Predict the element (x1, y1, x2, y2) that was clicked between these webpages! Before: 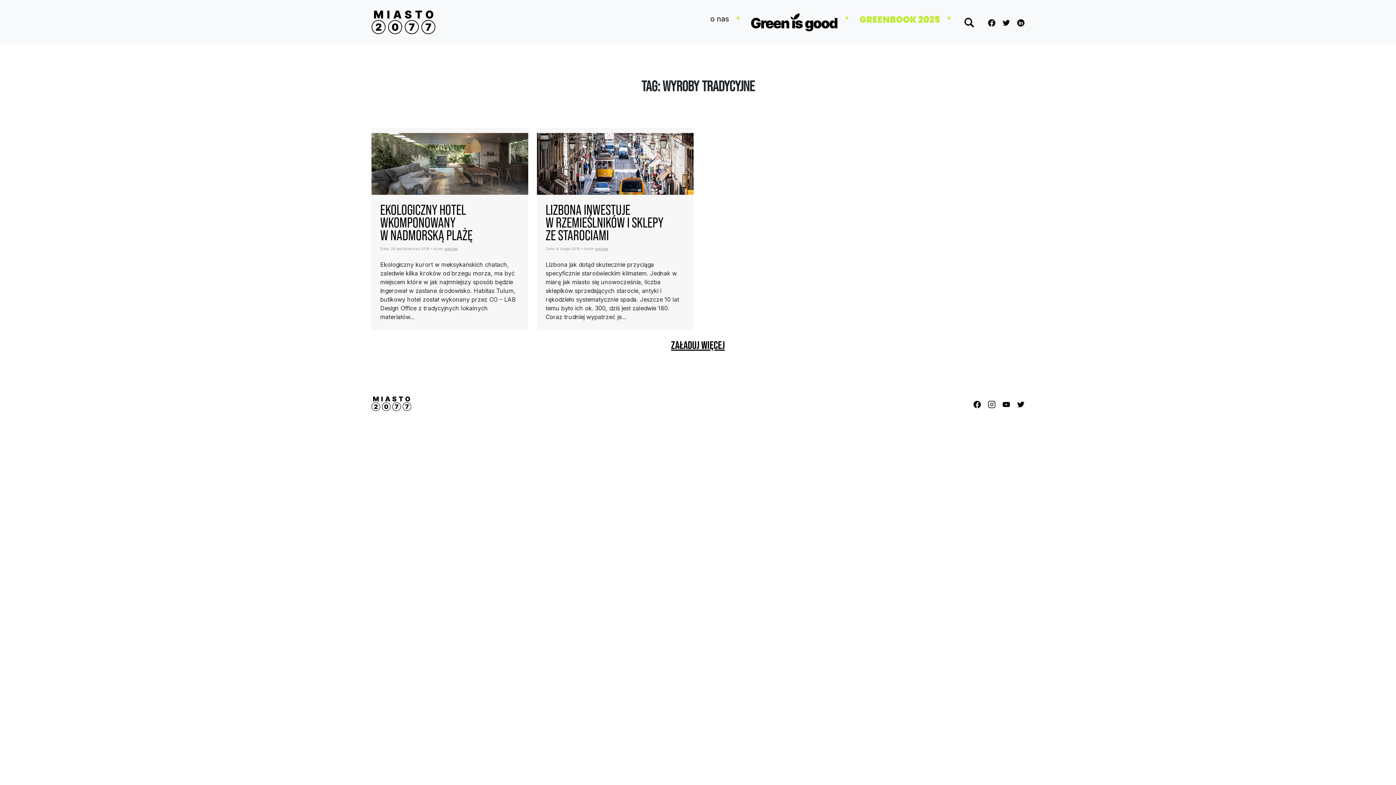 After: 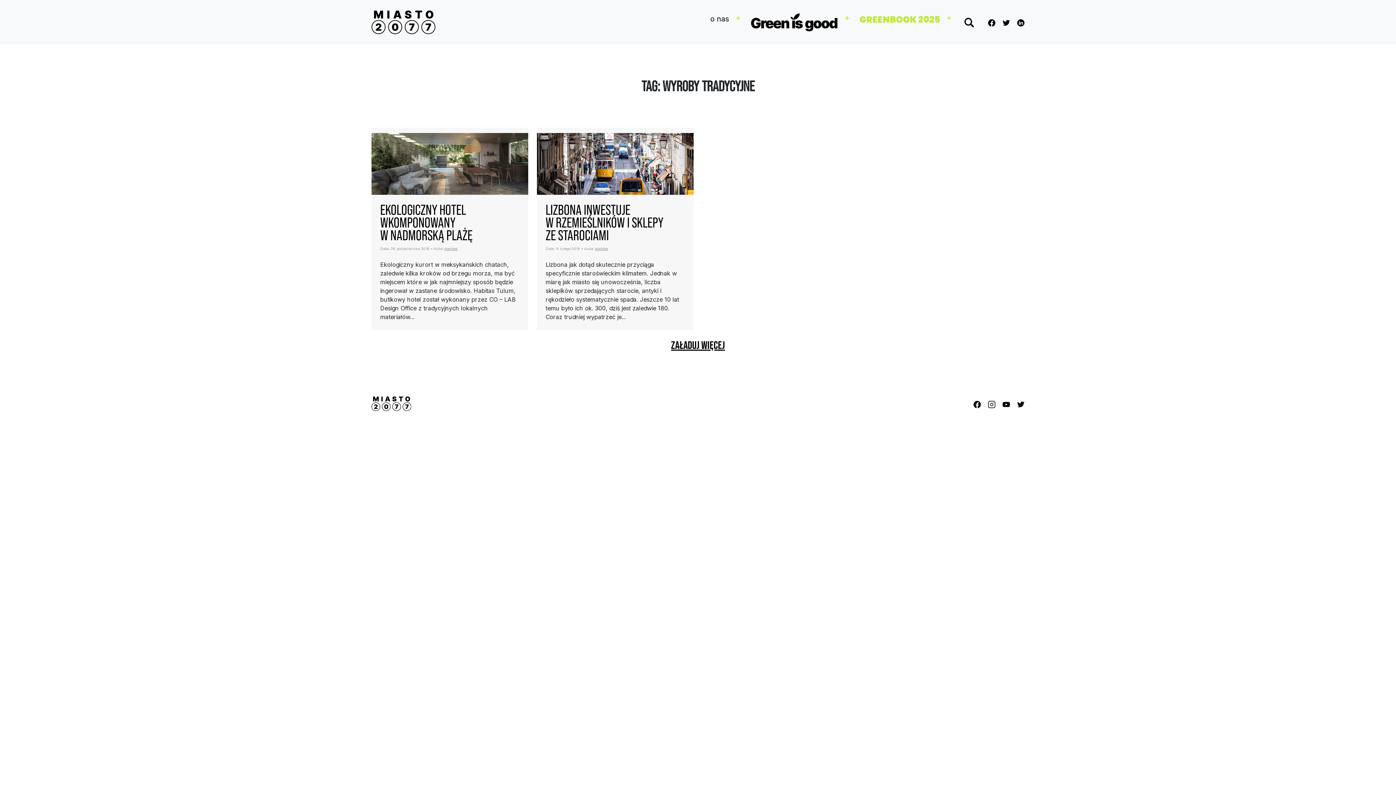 Action: bbox: (968, 400, 981, 407)